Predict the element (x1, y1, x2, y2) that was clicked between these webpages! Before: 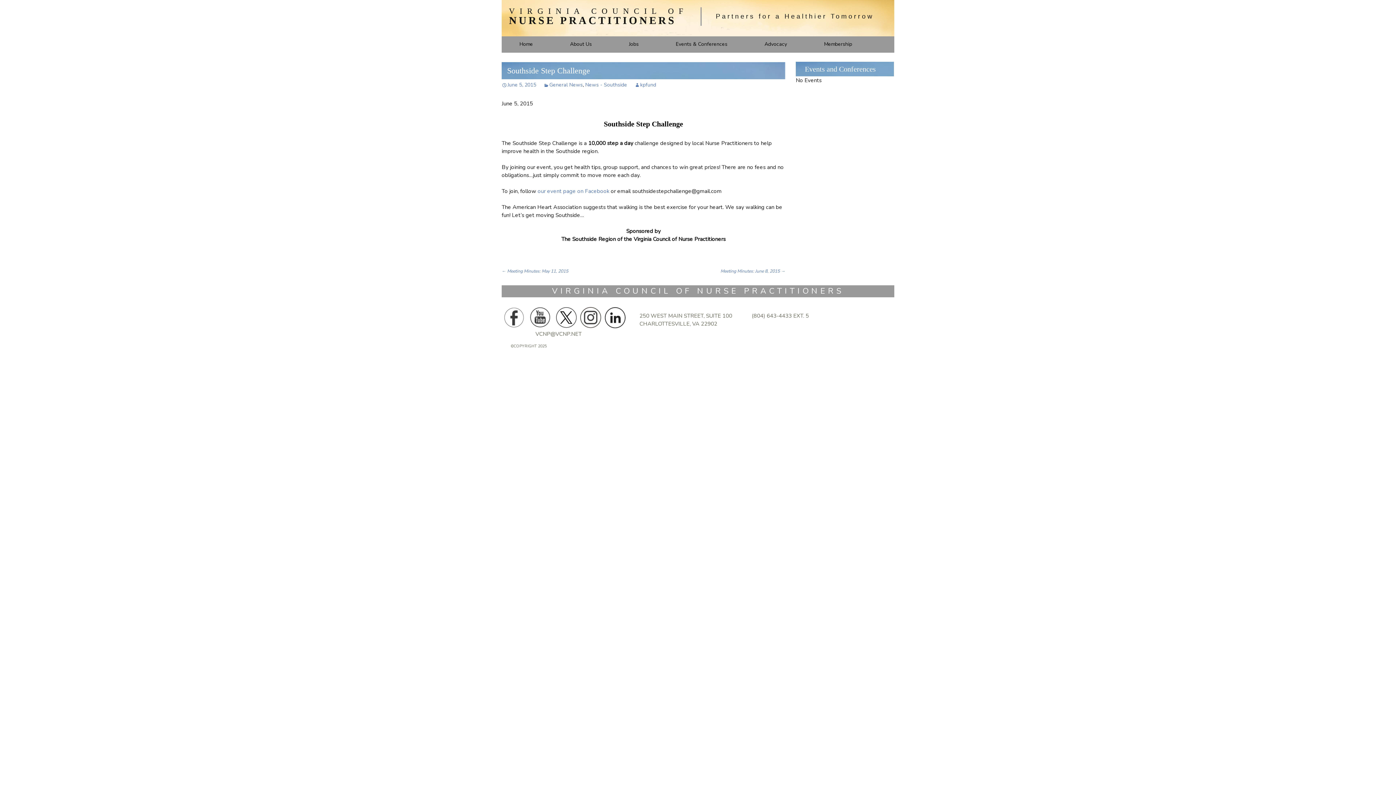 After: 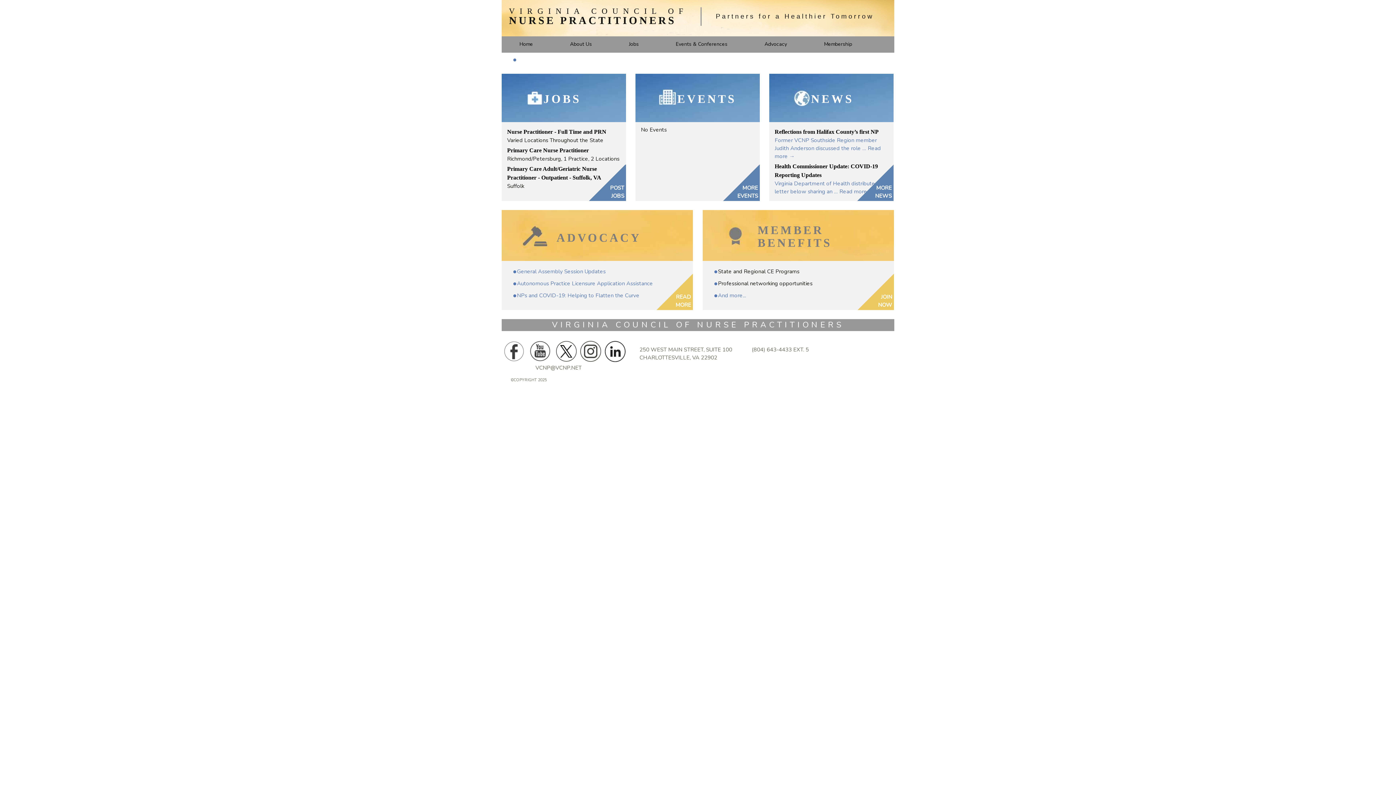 Action: bbox: (501, 0, 894, 36) label: VIRGINIA COUNCIL OF
NURSE PRACTITIONERS
 Partners for a Healthier Tomorrow